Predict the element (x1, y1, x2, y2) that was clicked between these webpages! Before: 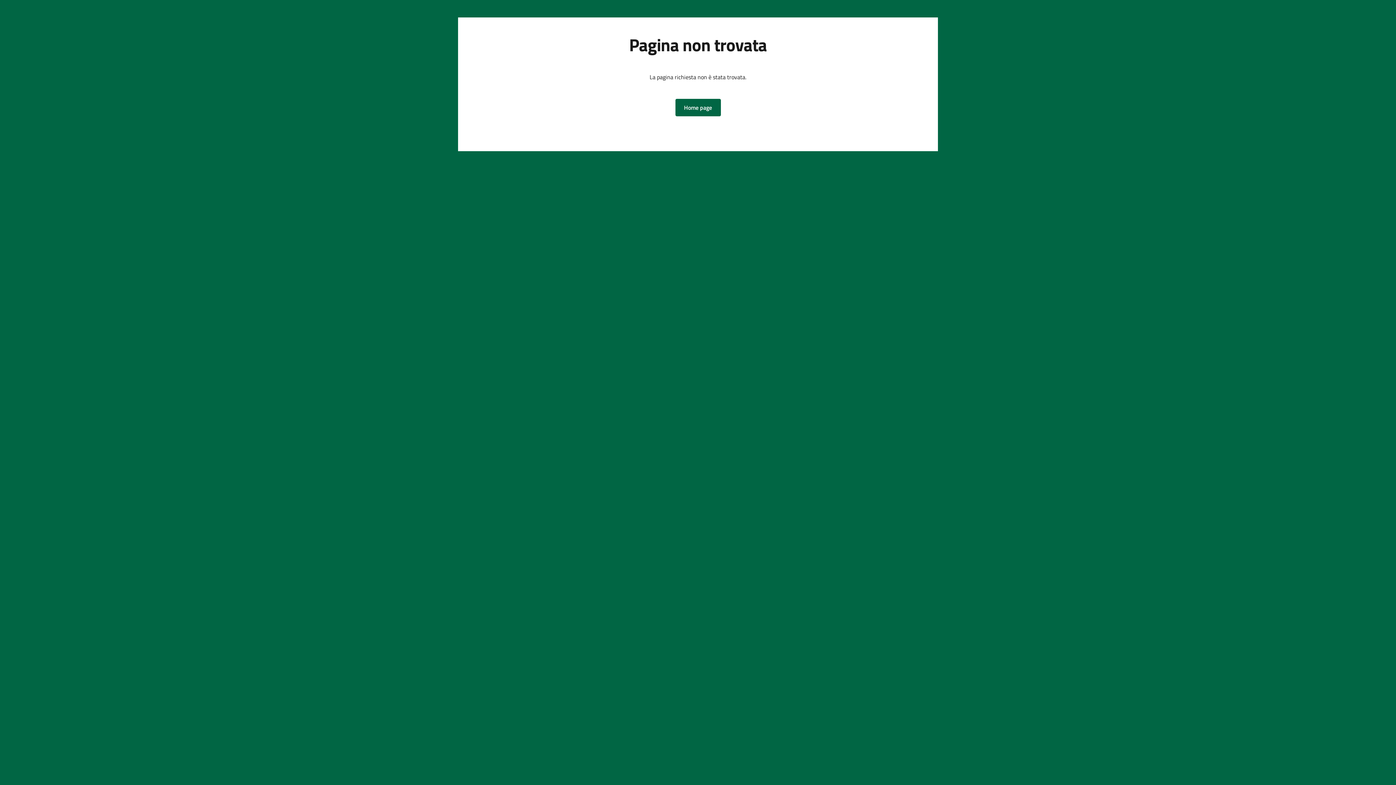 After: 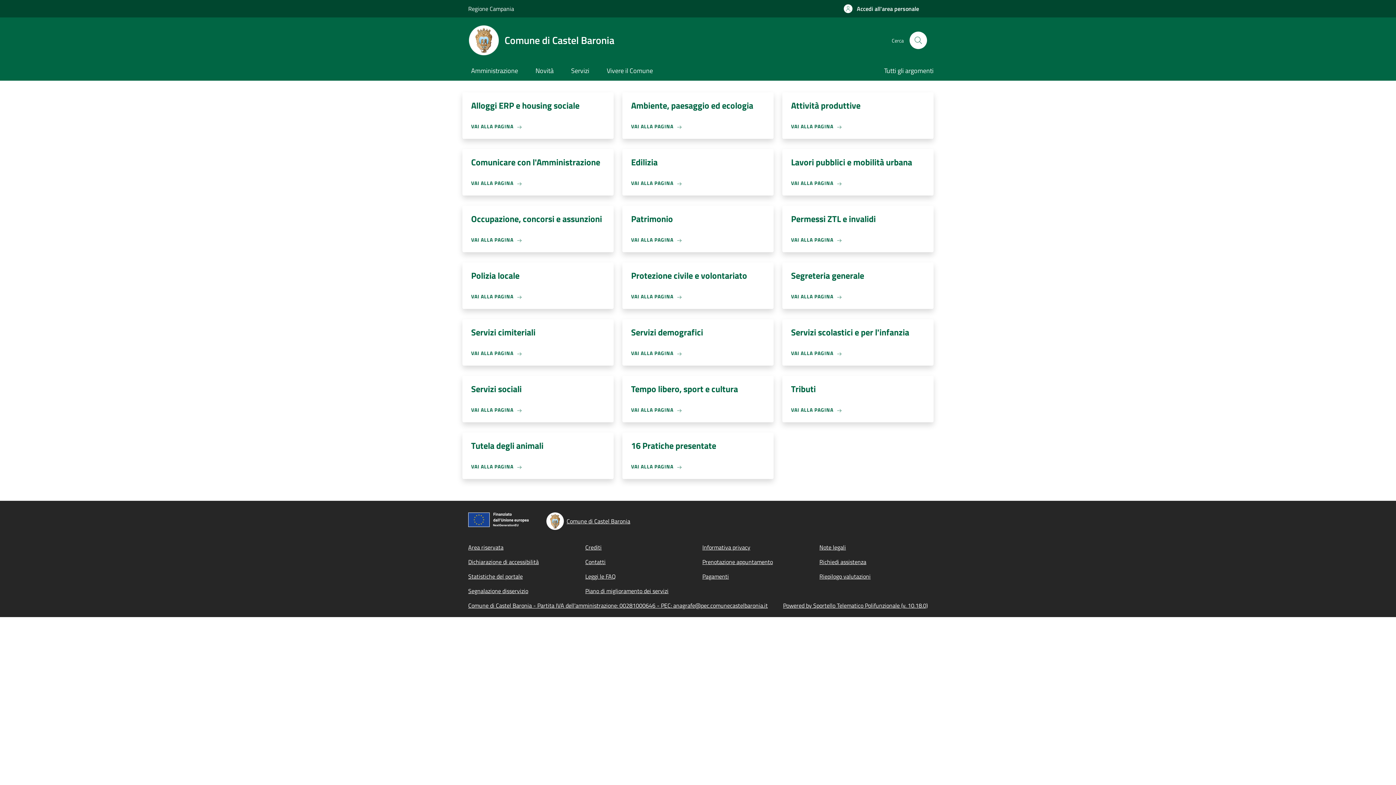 Action: bbox: (675, 98, 720, 116) label: Home page